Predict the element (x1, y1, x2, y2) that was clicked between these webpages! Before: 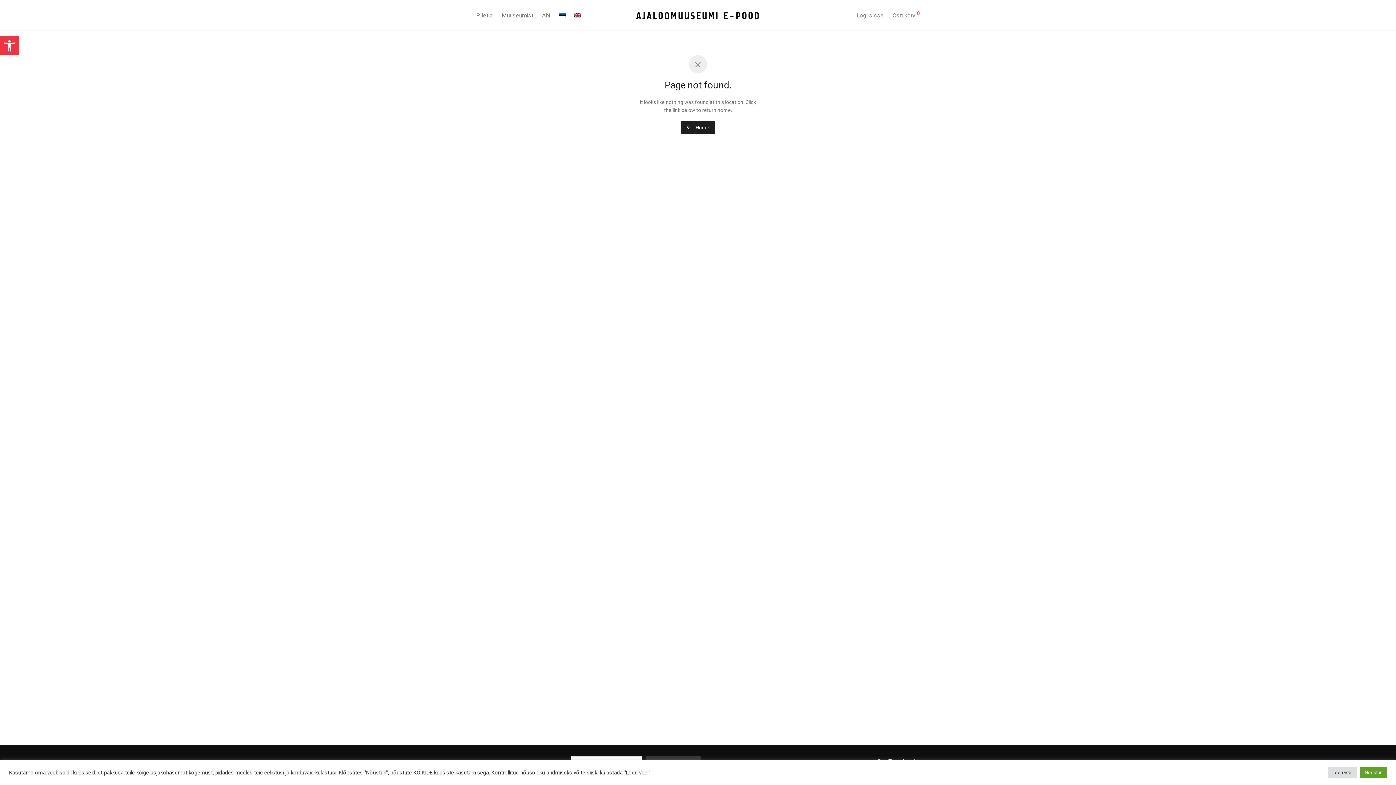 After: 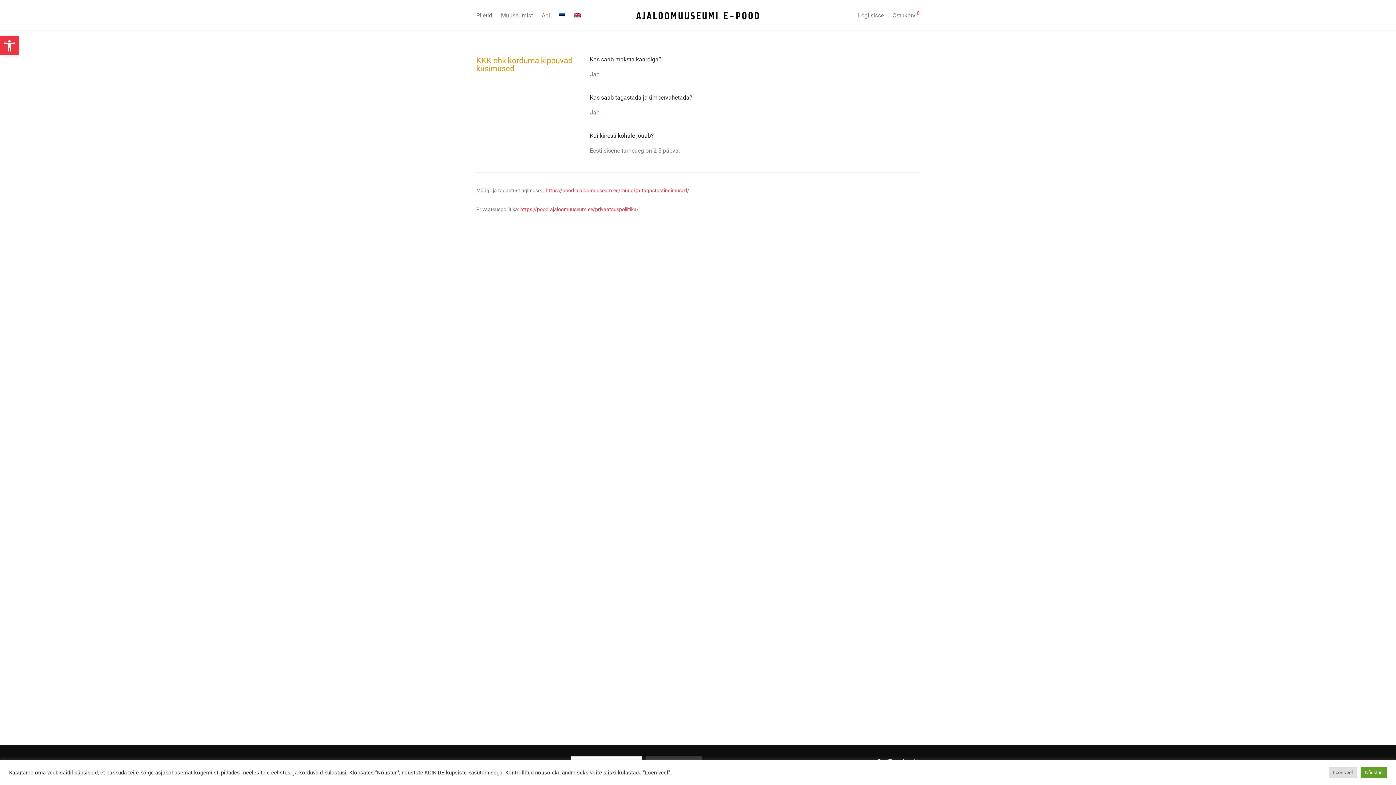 Action: bbox: (537, 7, 554, 24) label: Abi